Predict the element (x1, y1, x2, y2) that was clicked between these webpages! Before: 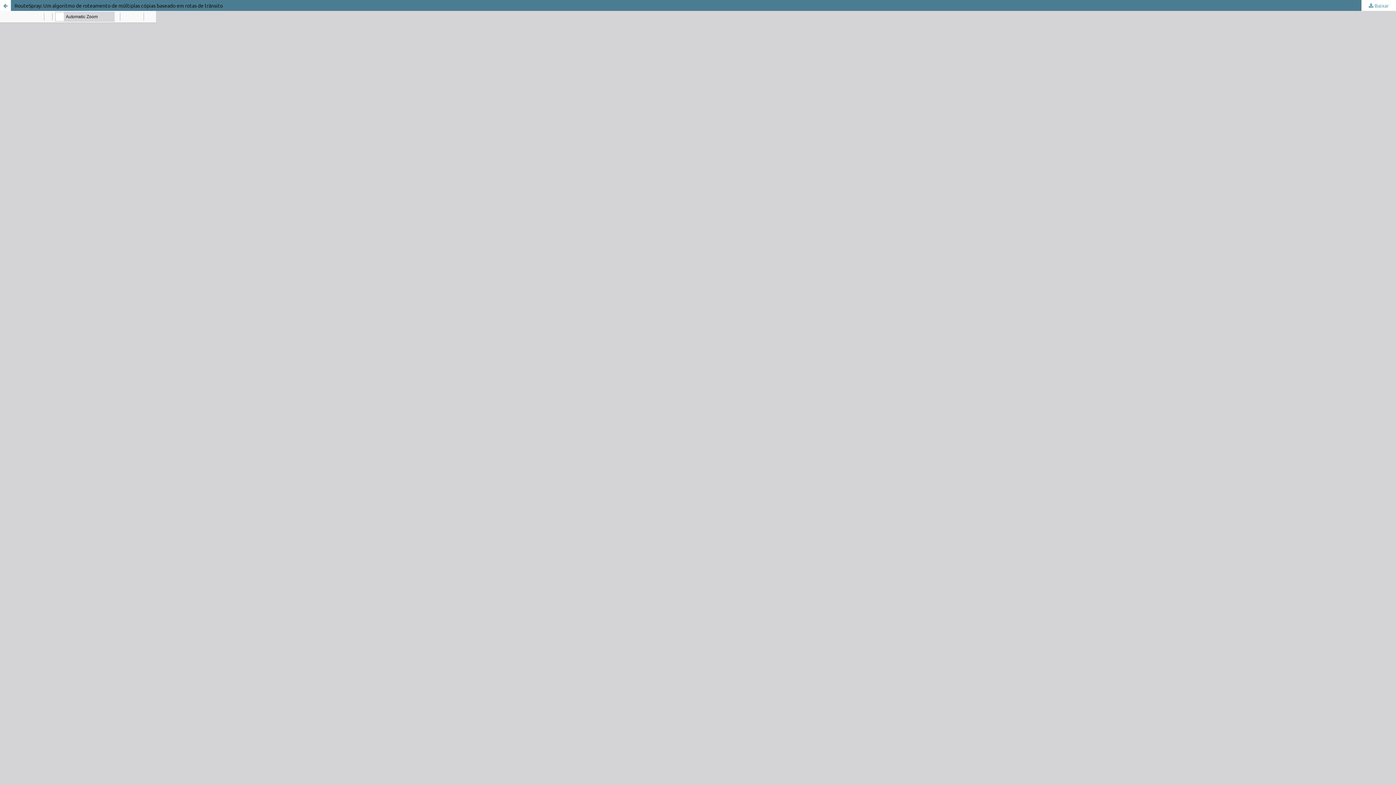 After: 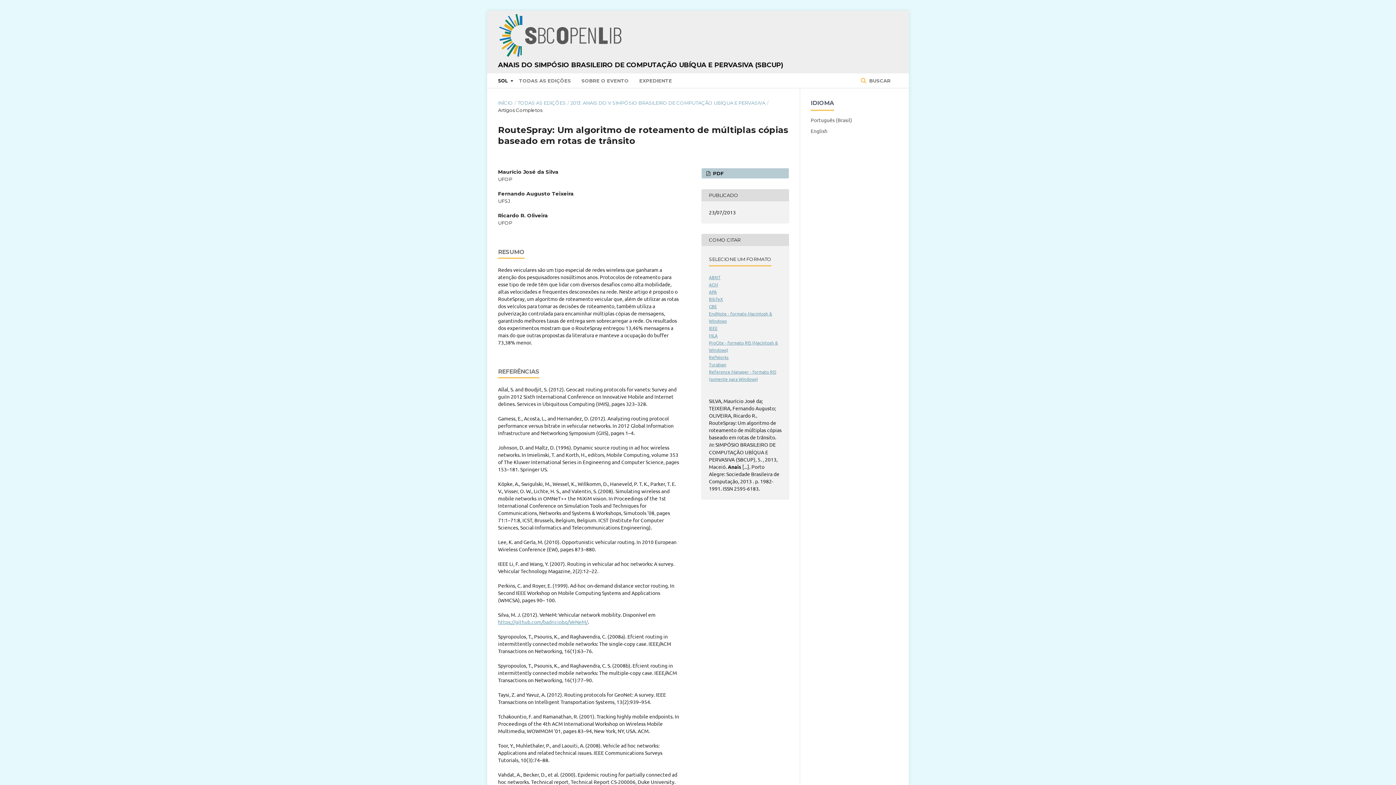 Action: bbox: (0, 0, 1396, 10) label: RouteSpray: Um algoritmo de roteamento de múltiplas cópias baseado em rotas de trânsito